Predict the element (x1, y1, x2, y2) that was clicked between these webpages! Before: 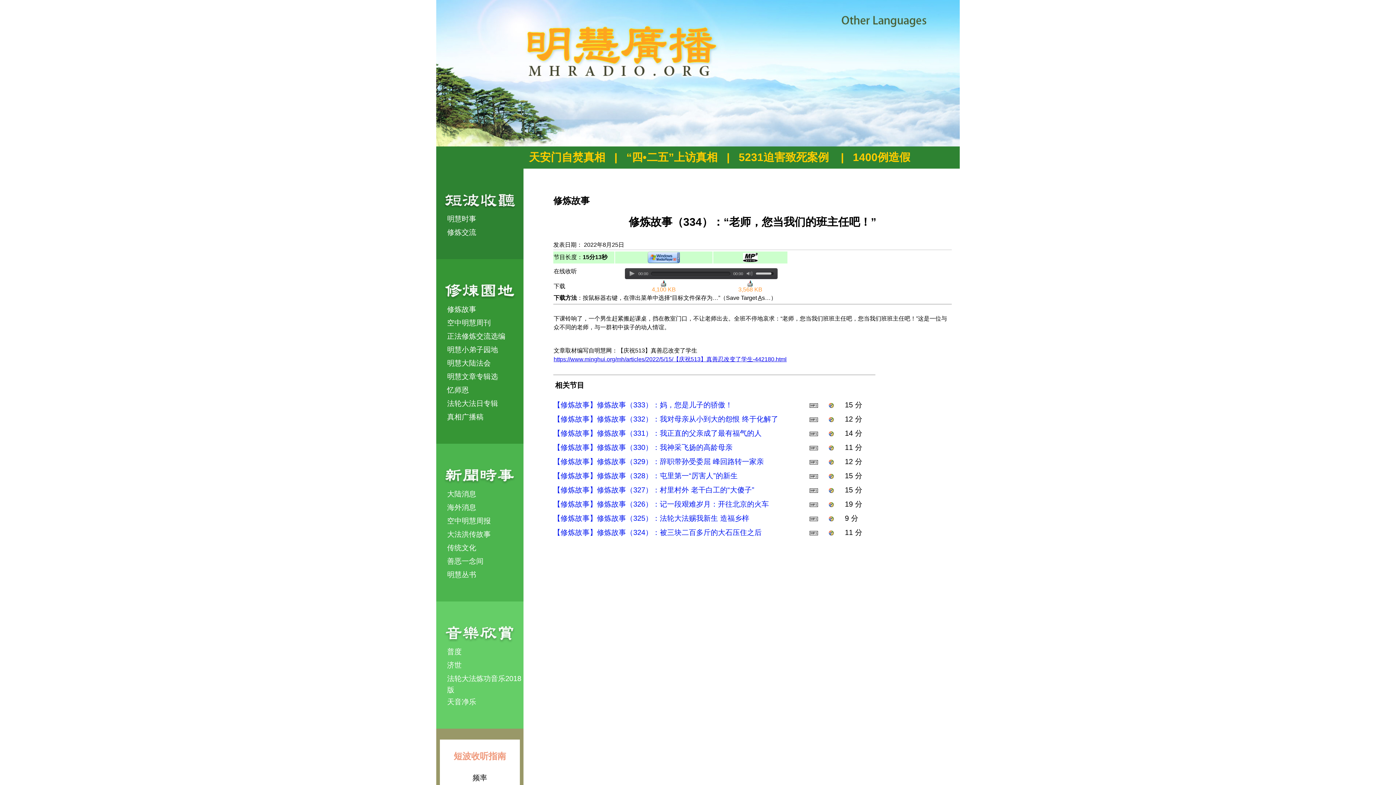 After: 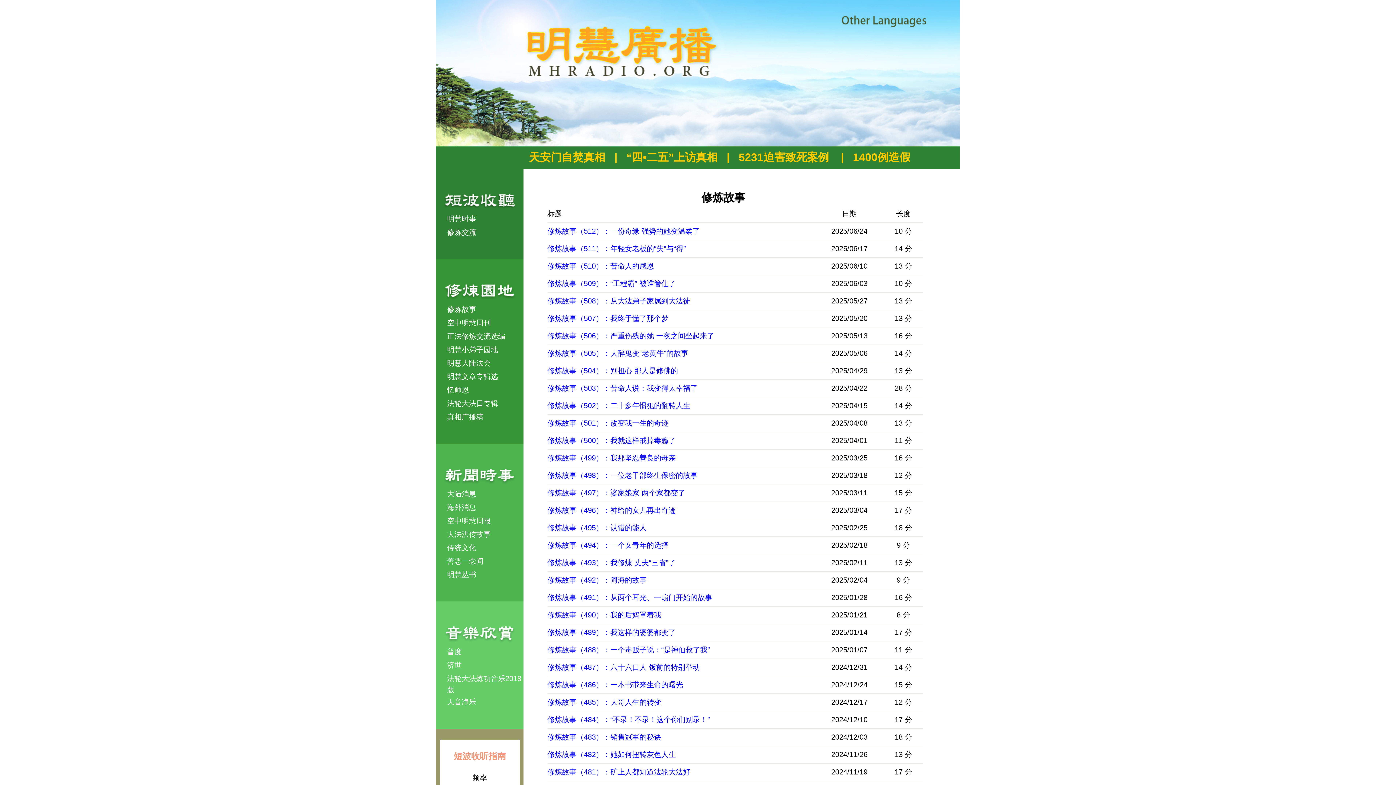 Action: label: 修炼故事 bbox: (447, 305, 476, 313)